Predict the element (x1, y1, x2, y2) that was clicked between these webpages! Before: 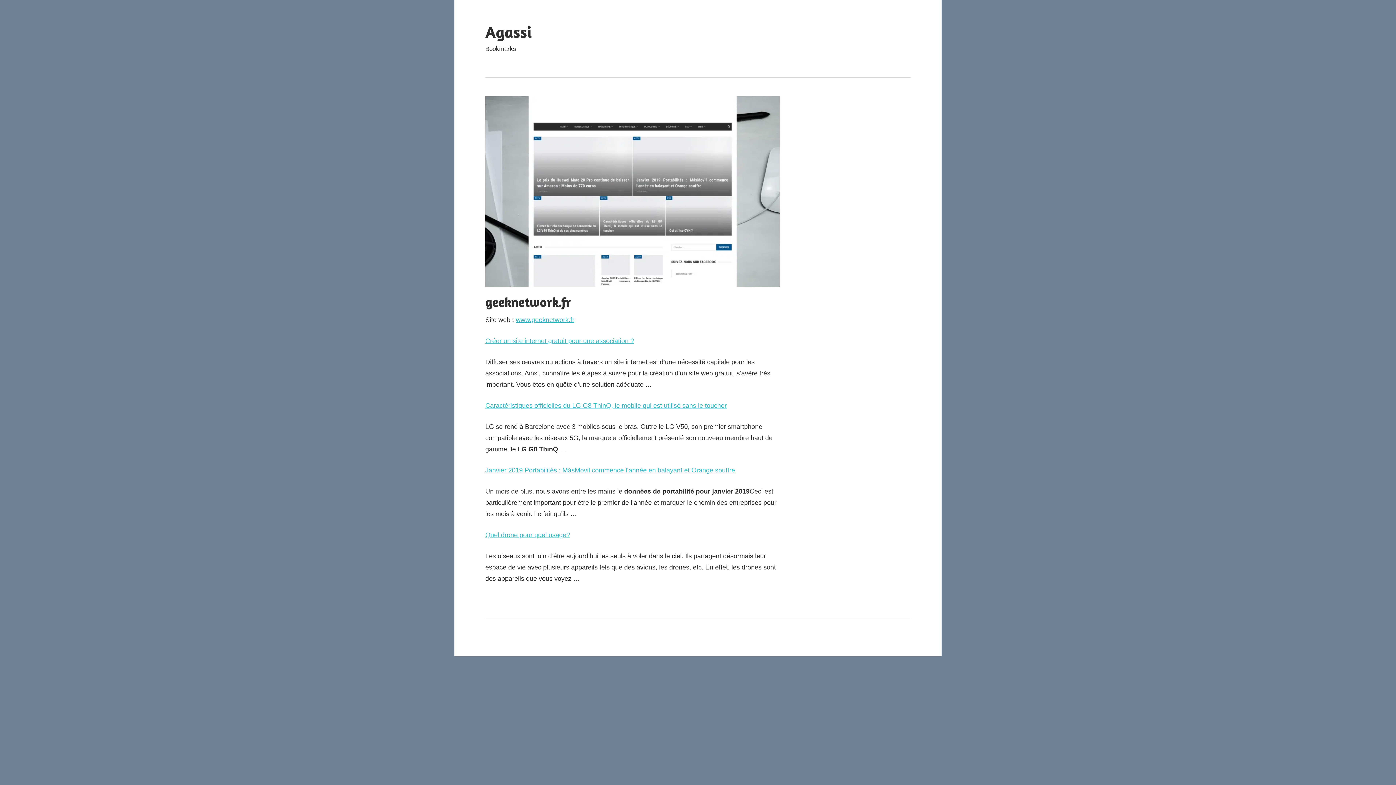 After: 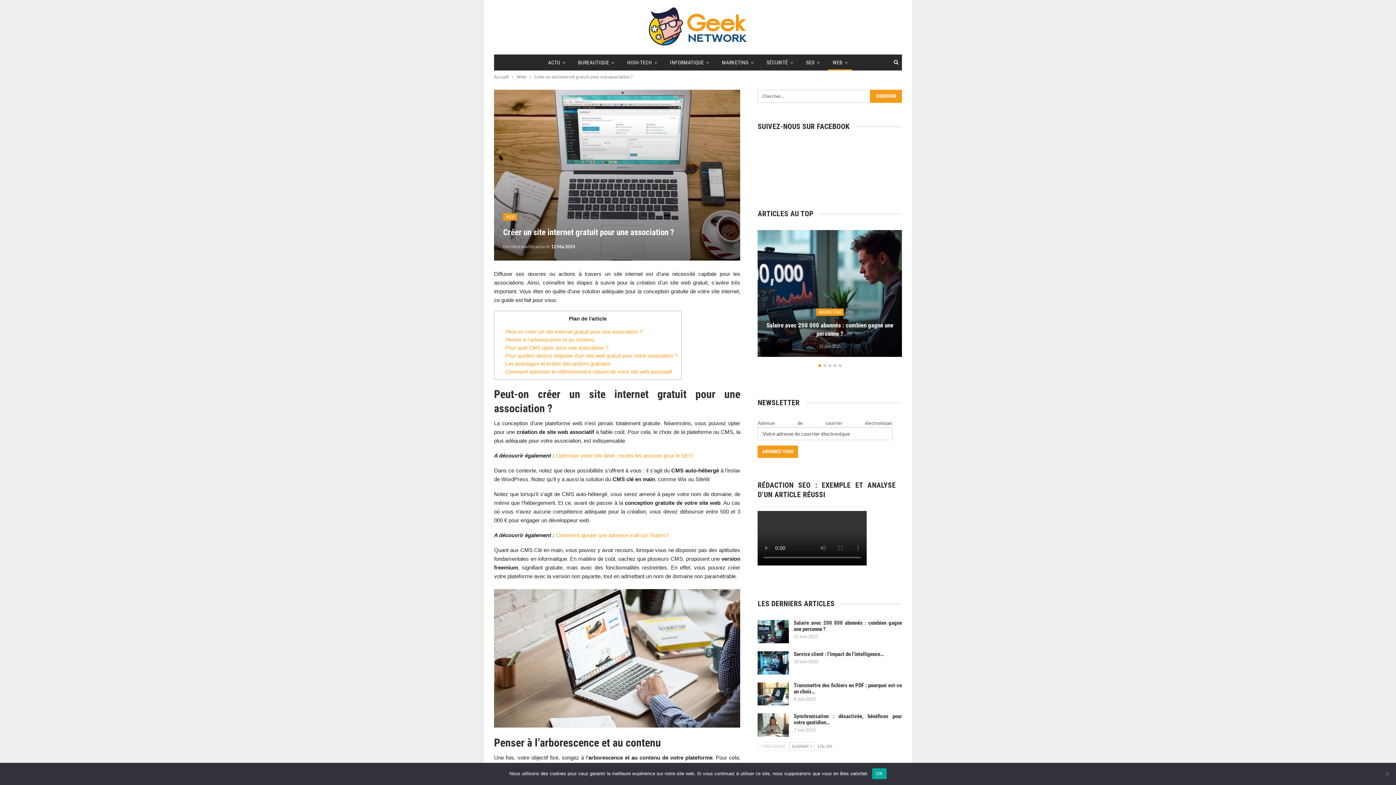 Action: bbox: (485, 337, 634, 344) label: Créer un site internet gratuit pour une association ?